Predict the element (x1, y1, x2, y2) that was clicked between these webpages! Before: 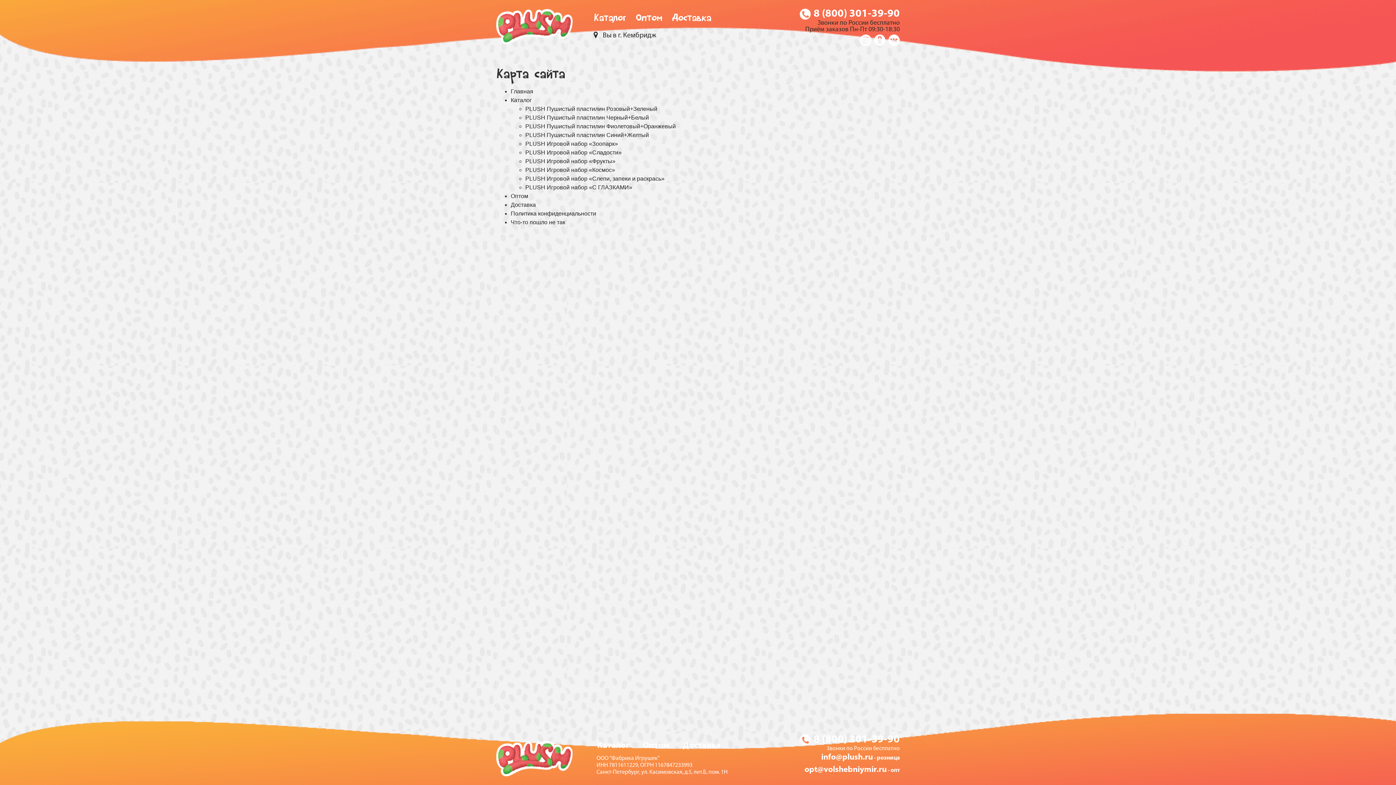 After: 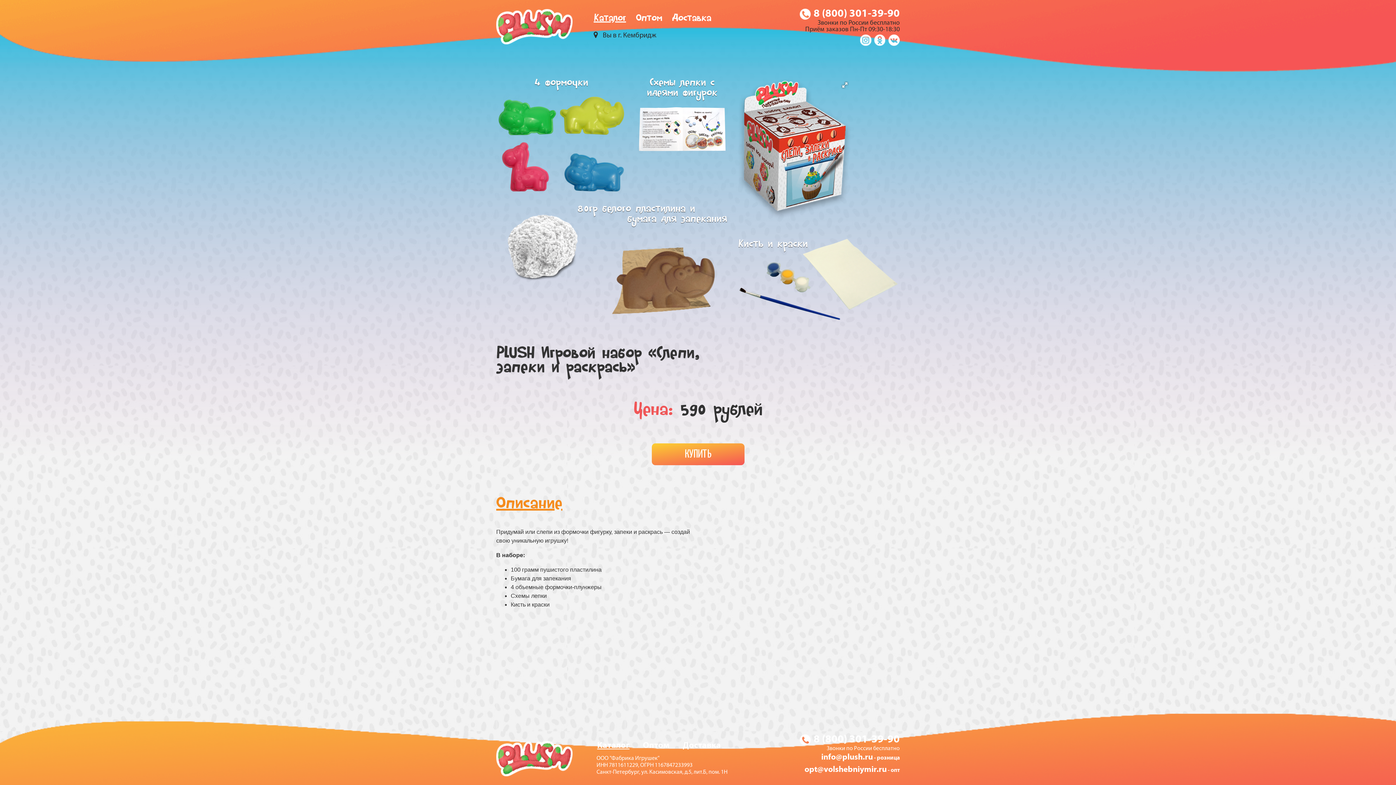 Action: label: PLUSH Игровой набор «Слепи, запеки и раскрась» bbox: (525, 175, 664, 181)